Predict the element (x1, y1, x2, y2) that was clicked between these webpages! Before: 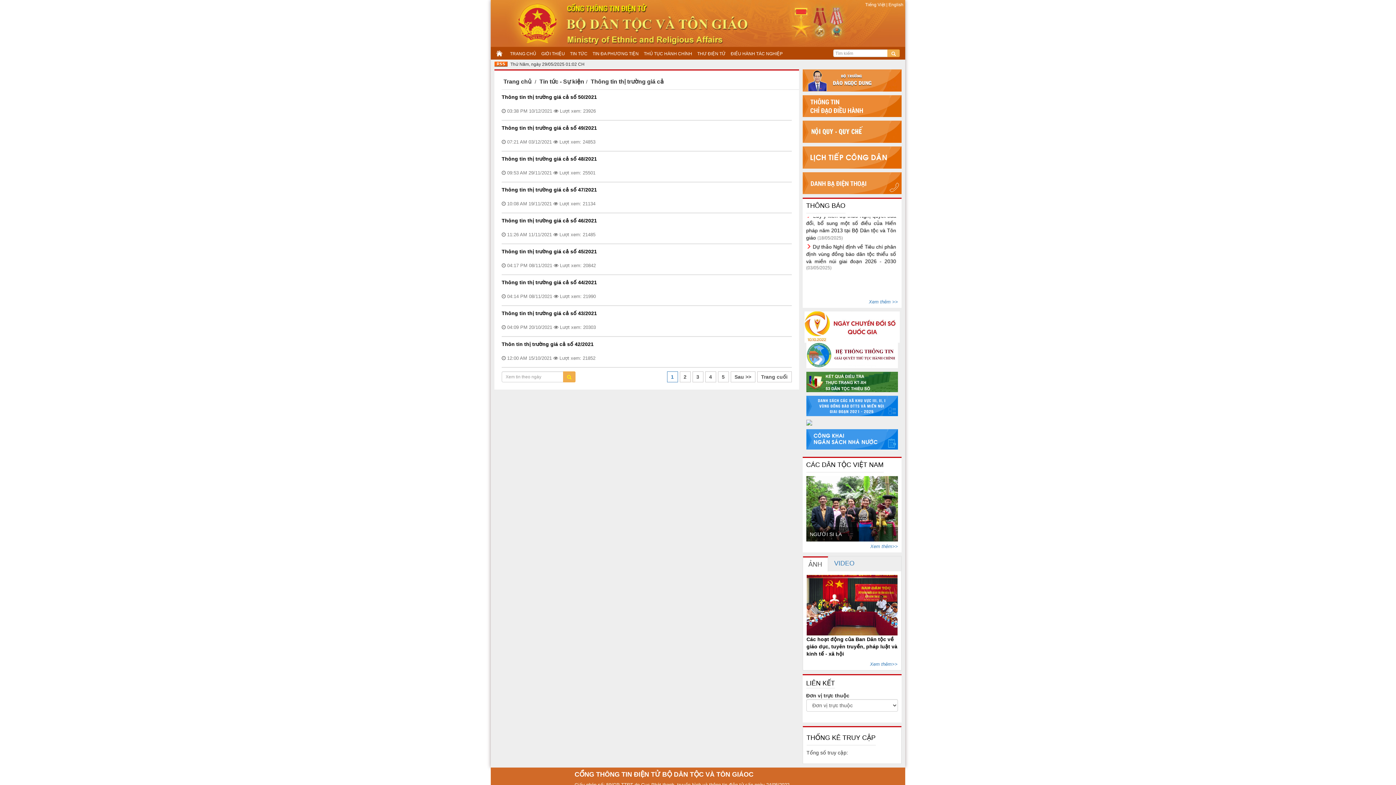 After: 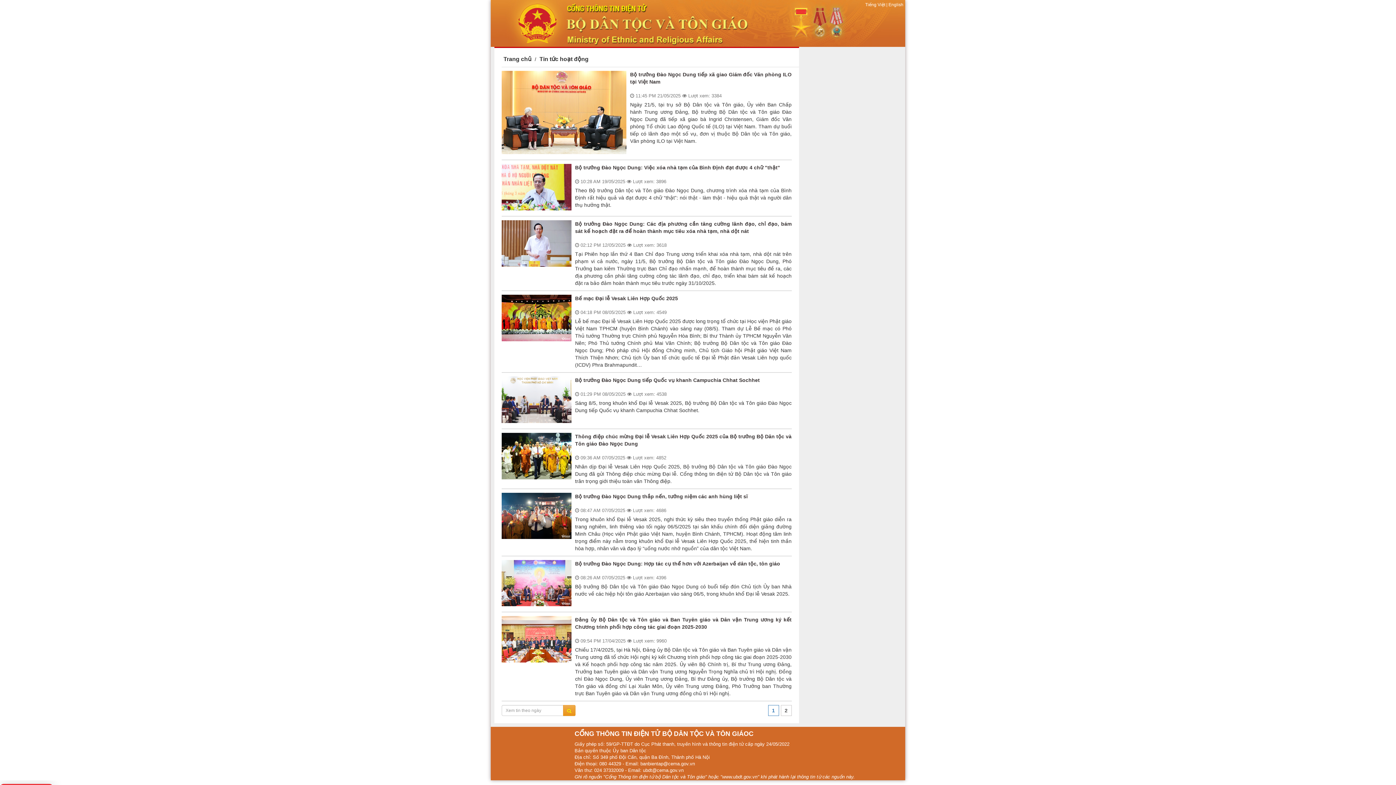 Action: bbox: (802, 69, 901, 91)